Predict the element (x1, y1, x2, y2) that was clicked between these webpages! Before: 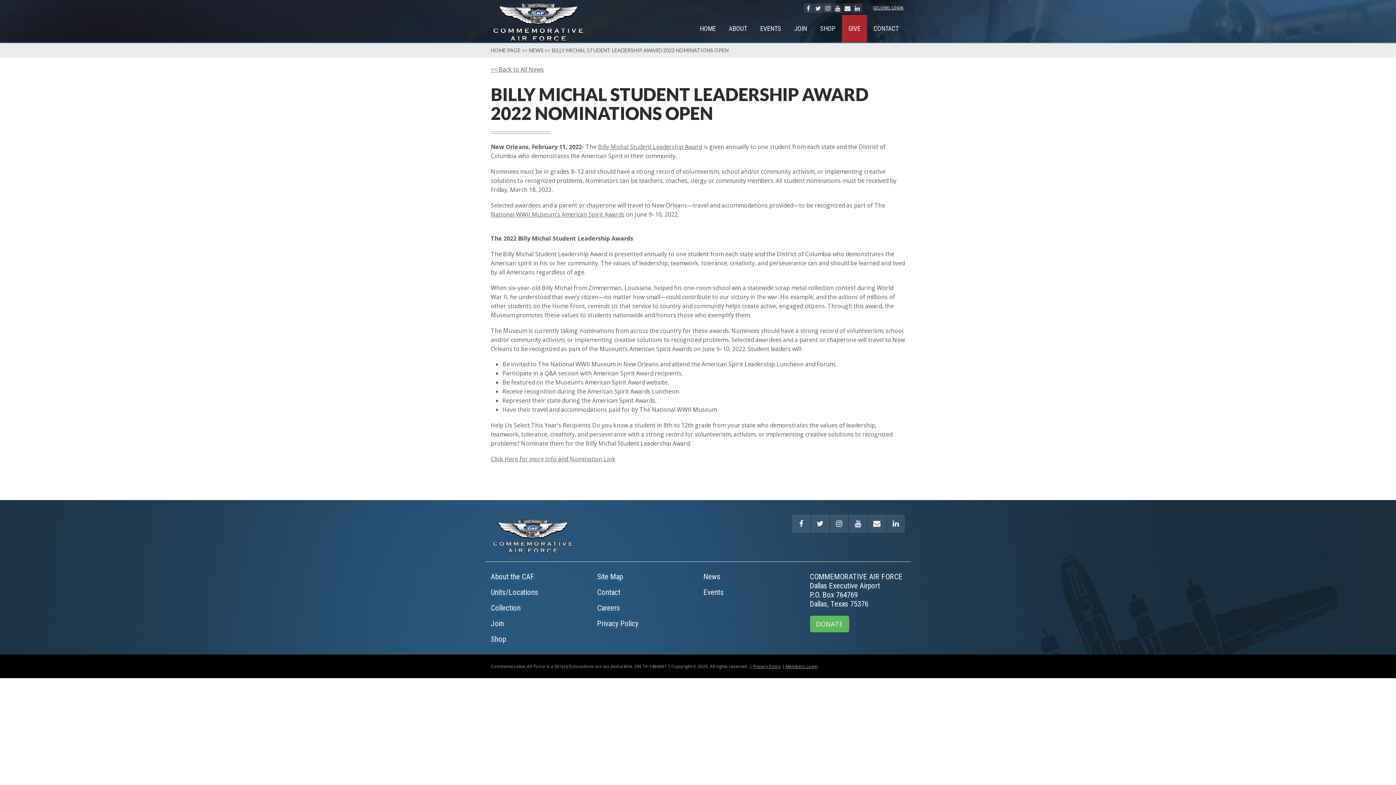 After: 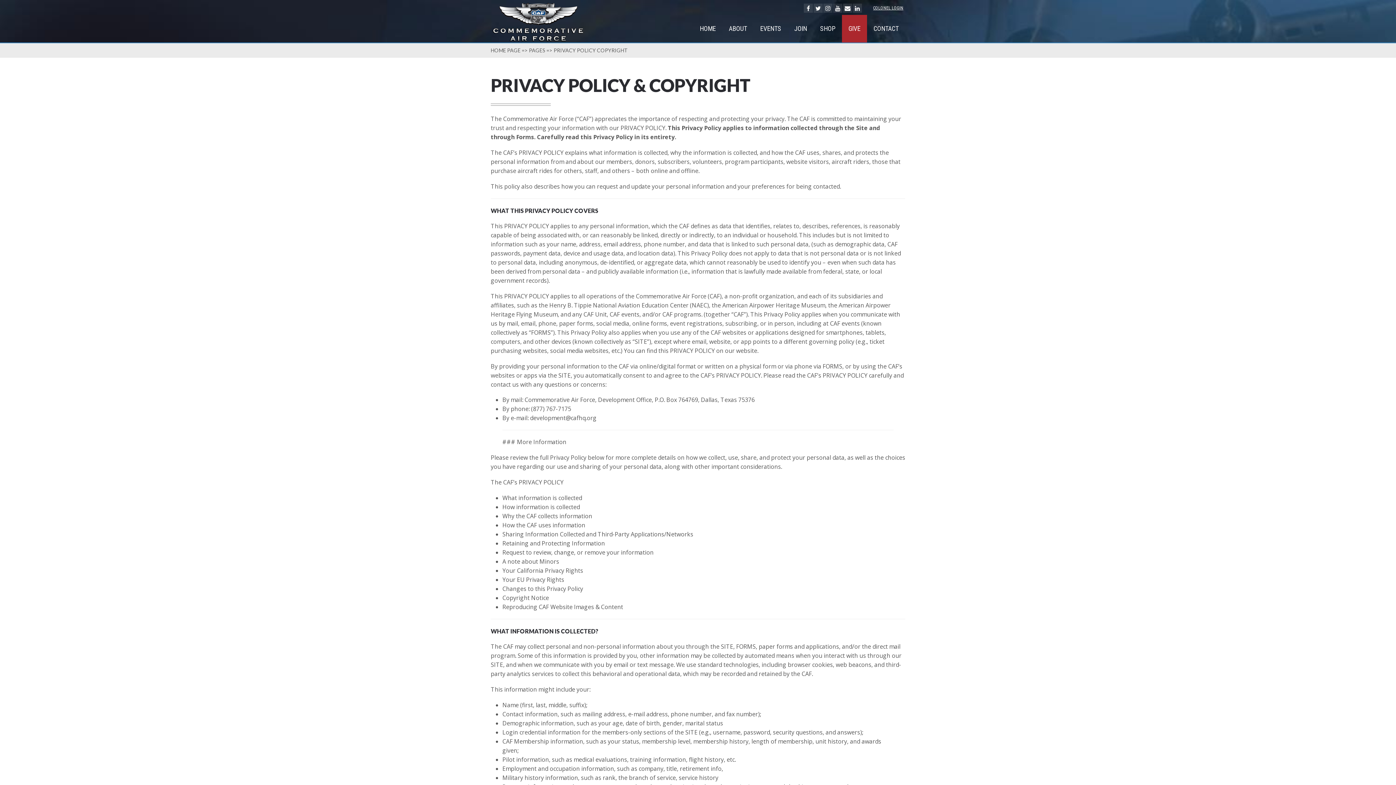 Action: bbox: (753, 663, 781, 669) label: Privacy Policy